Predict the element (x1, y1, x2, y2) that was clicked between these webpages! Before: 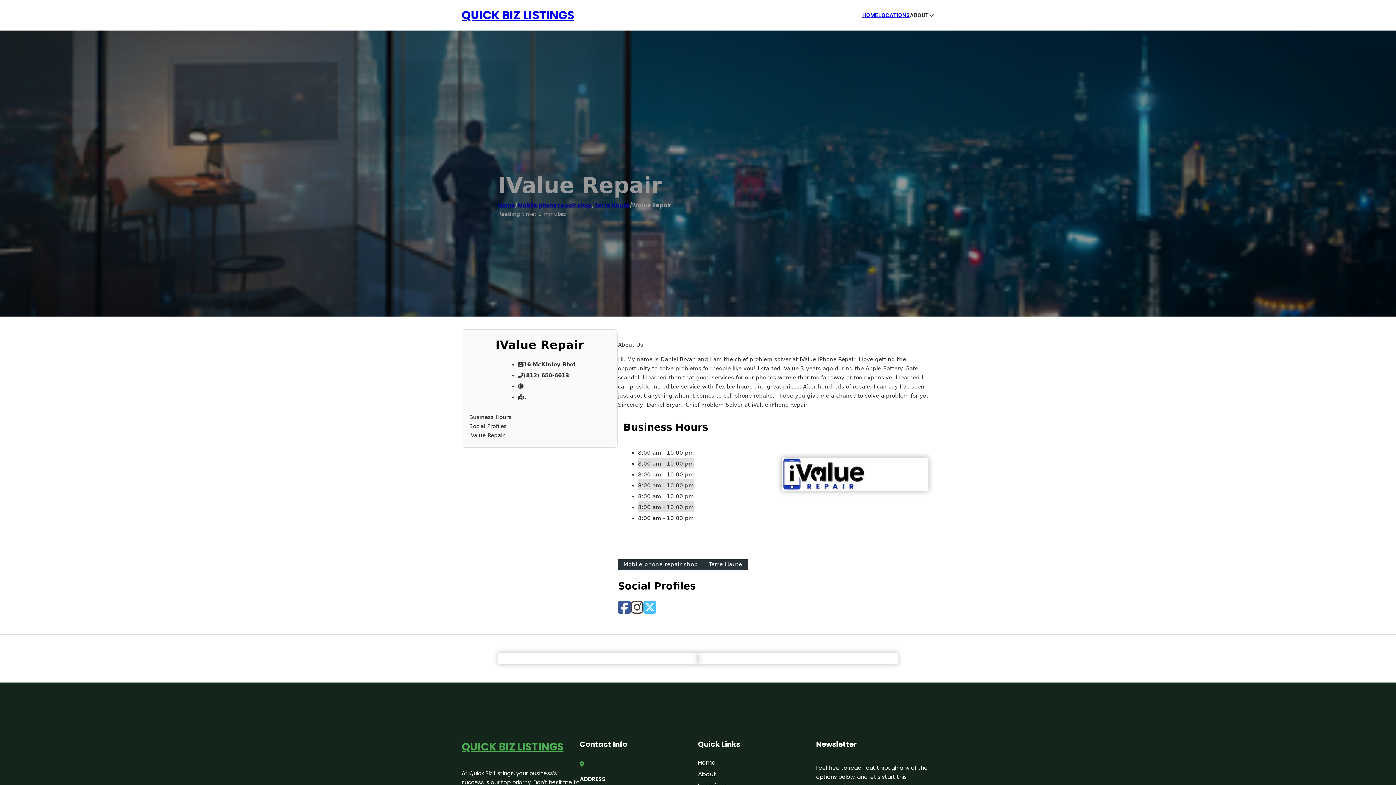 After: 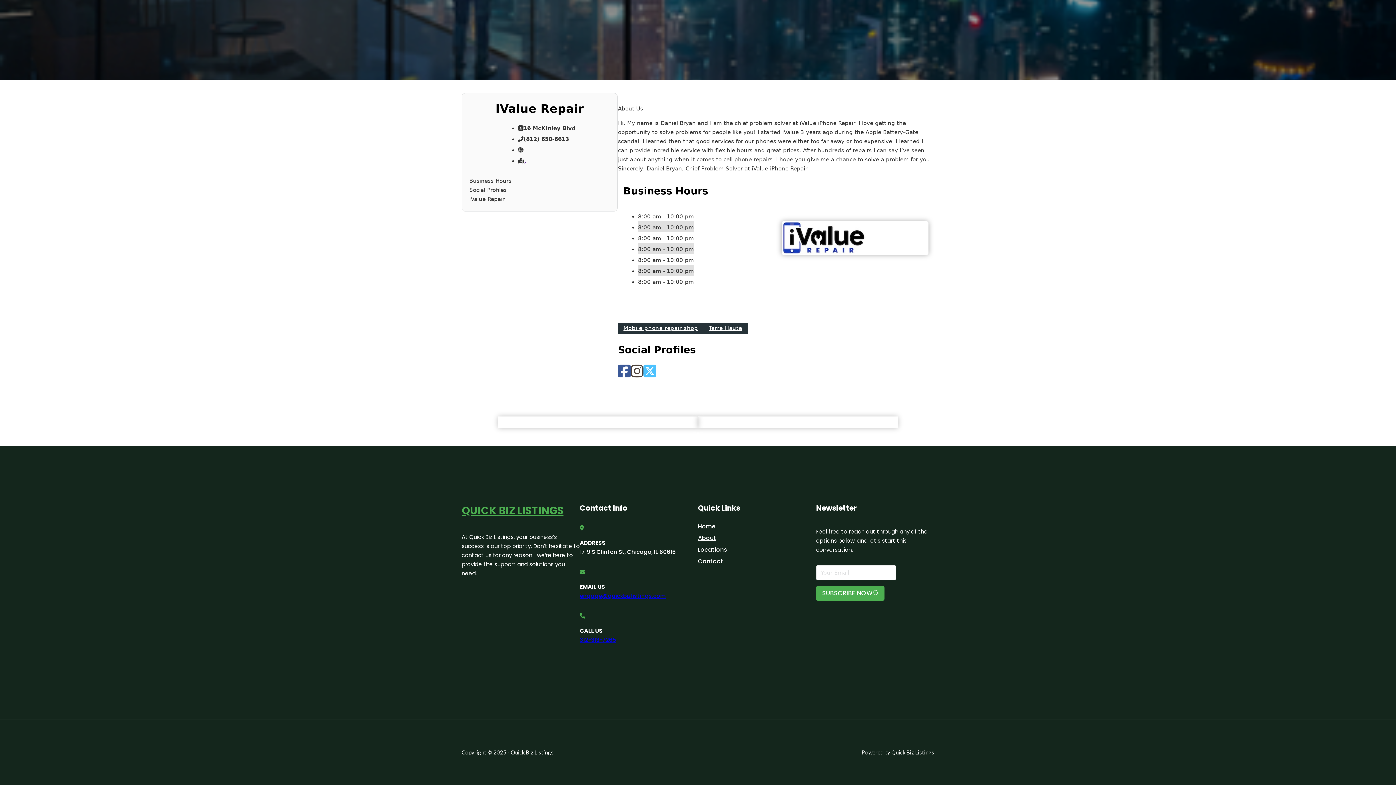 Action: label: Social Profiles bbox: (469, 422, 610, 431)